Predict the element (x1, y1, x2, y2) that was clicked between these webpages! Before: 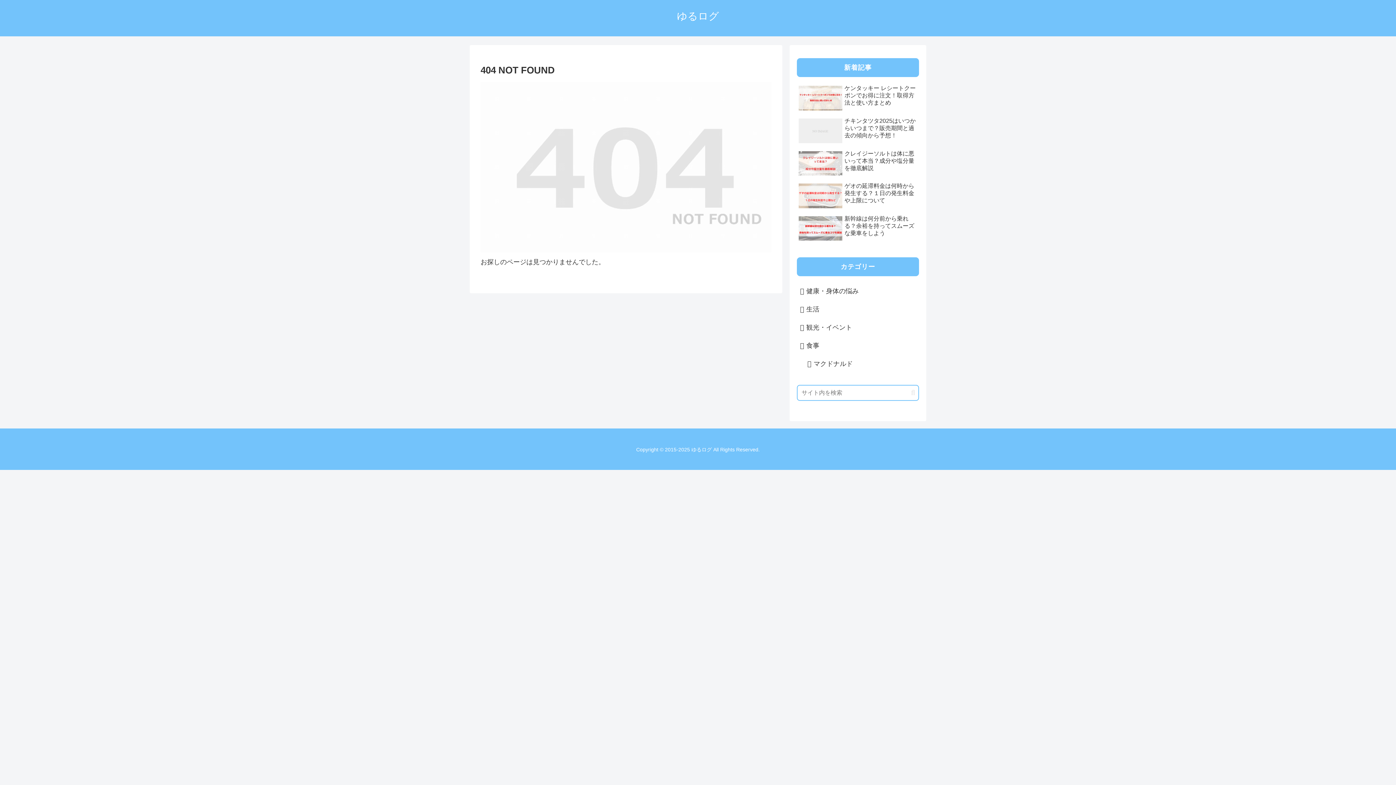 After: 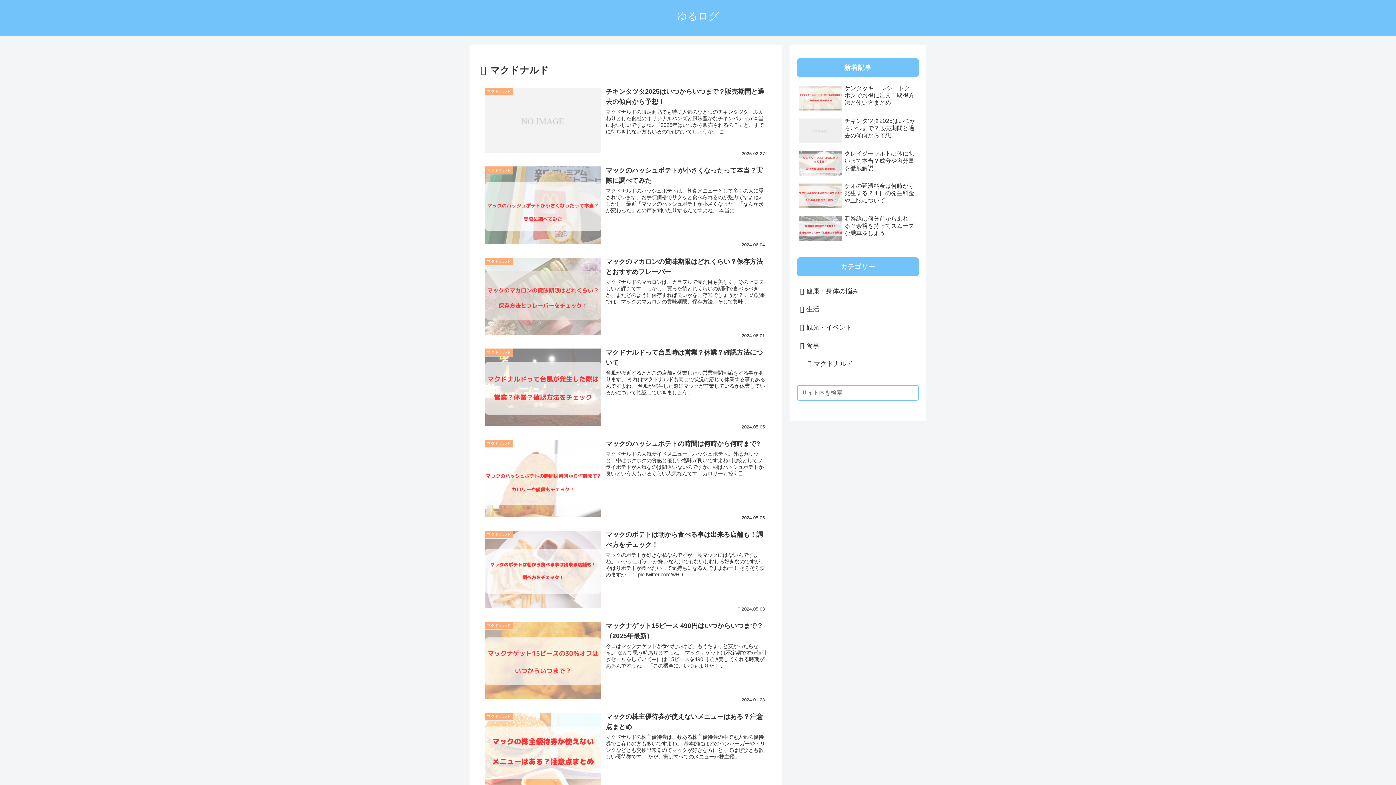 Action: bbox: (804, 355, 919, 373) label: マクドナルド